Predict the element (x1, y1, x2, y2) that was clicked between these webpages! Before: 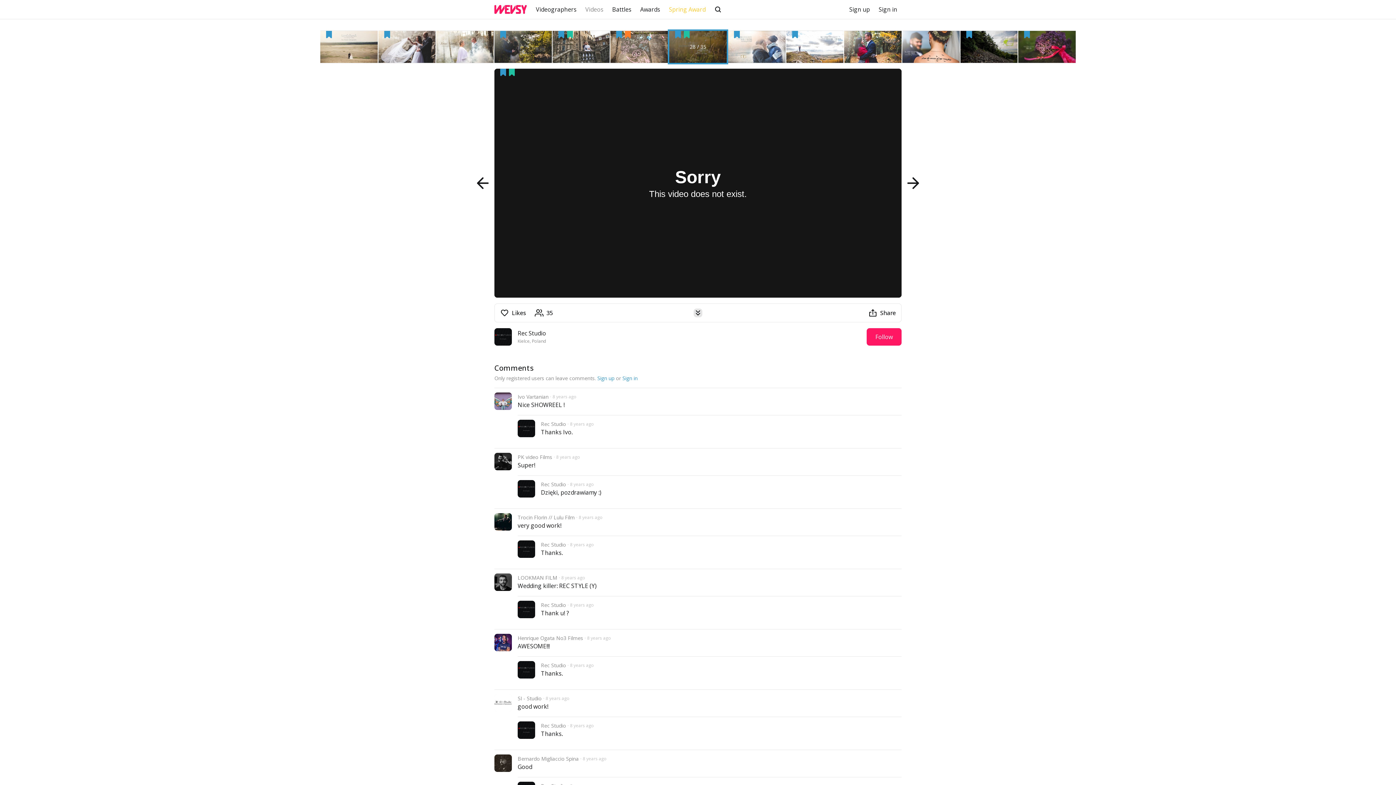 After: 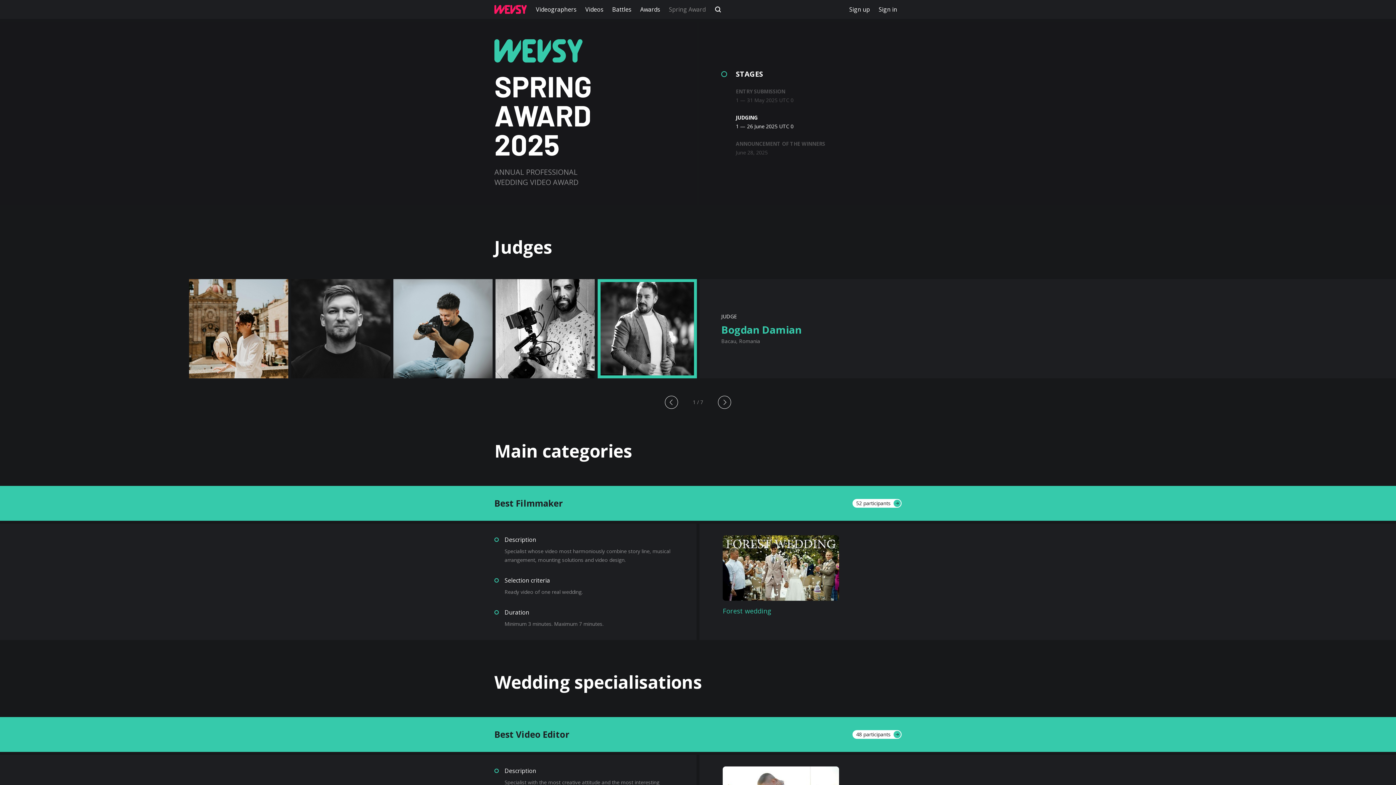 Action: bbox: (664, 0, 710, 18) label: Spring Award